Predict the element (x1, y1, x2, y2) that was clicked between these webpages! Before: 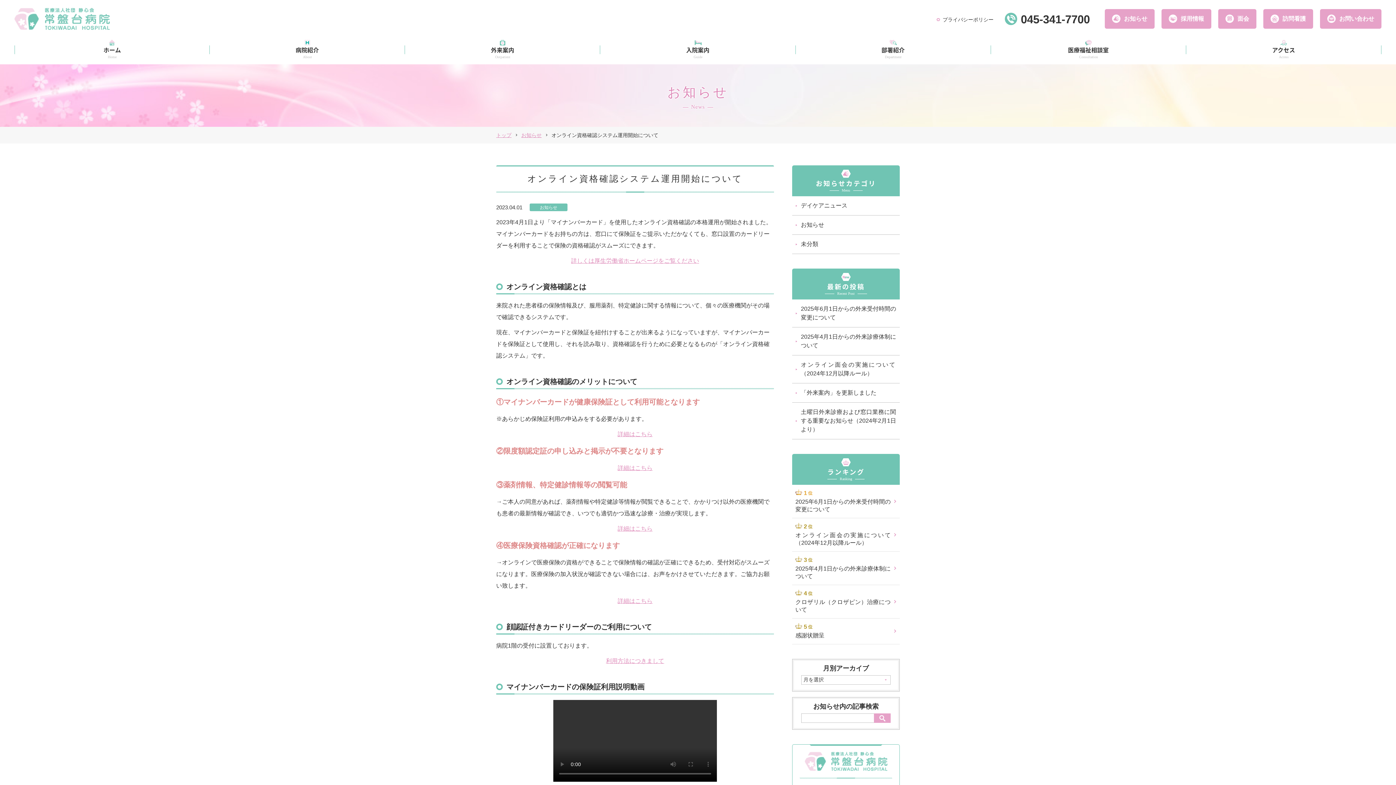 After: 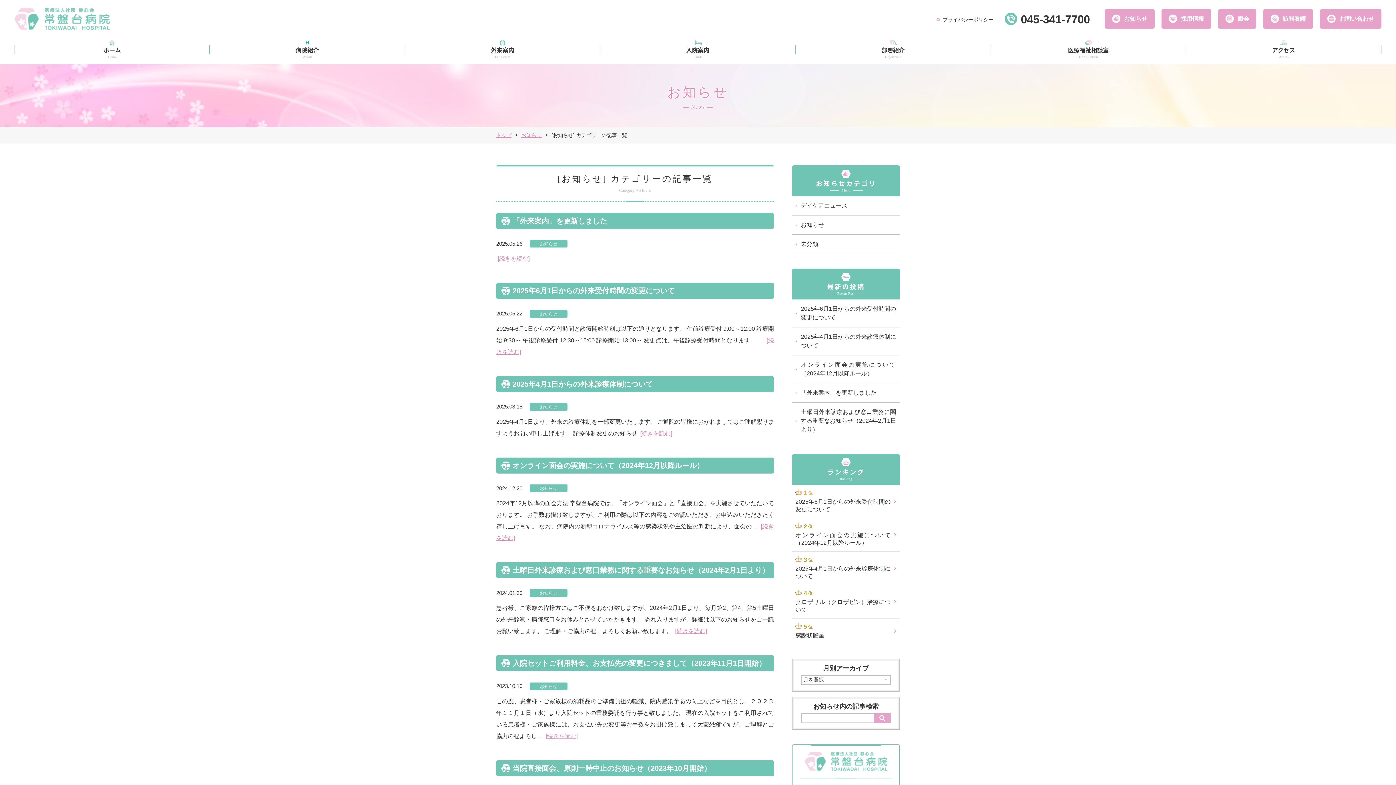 Action: label: お知らせ bbox: (792, 215, 900, 234)